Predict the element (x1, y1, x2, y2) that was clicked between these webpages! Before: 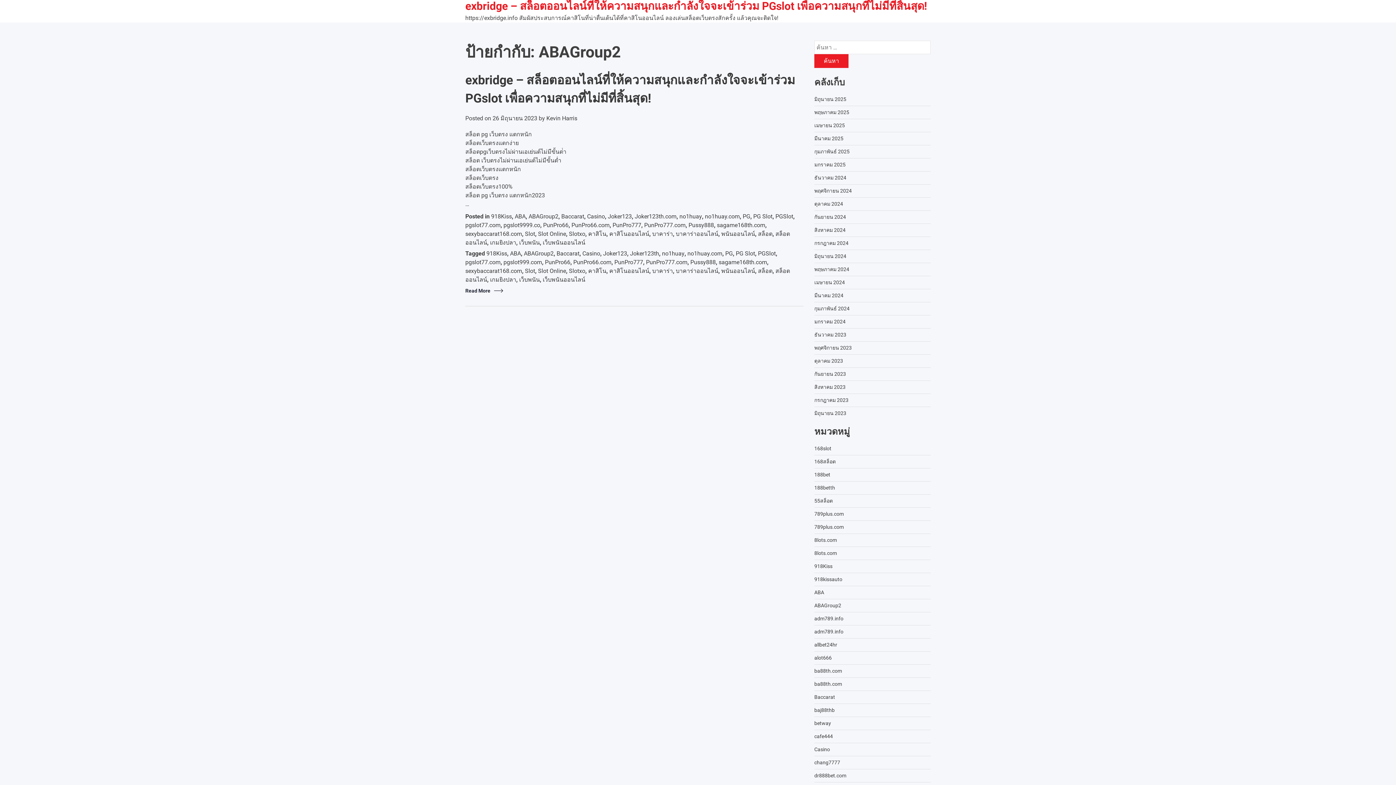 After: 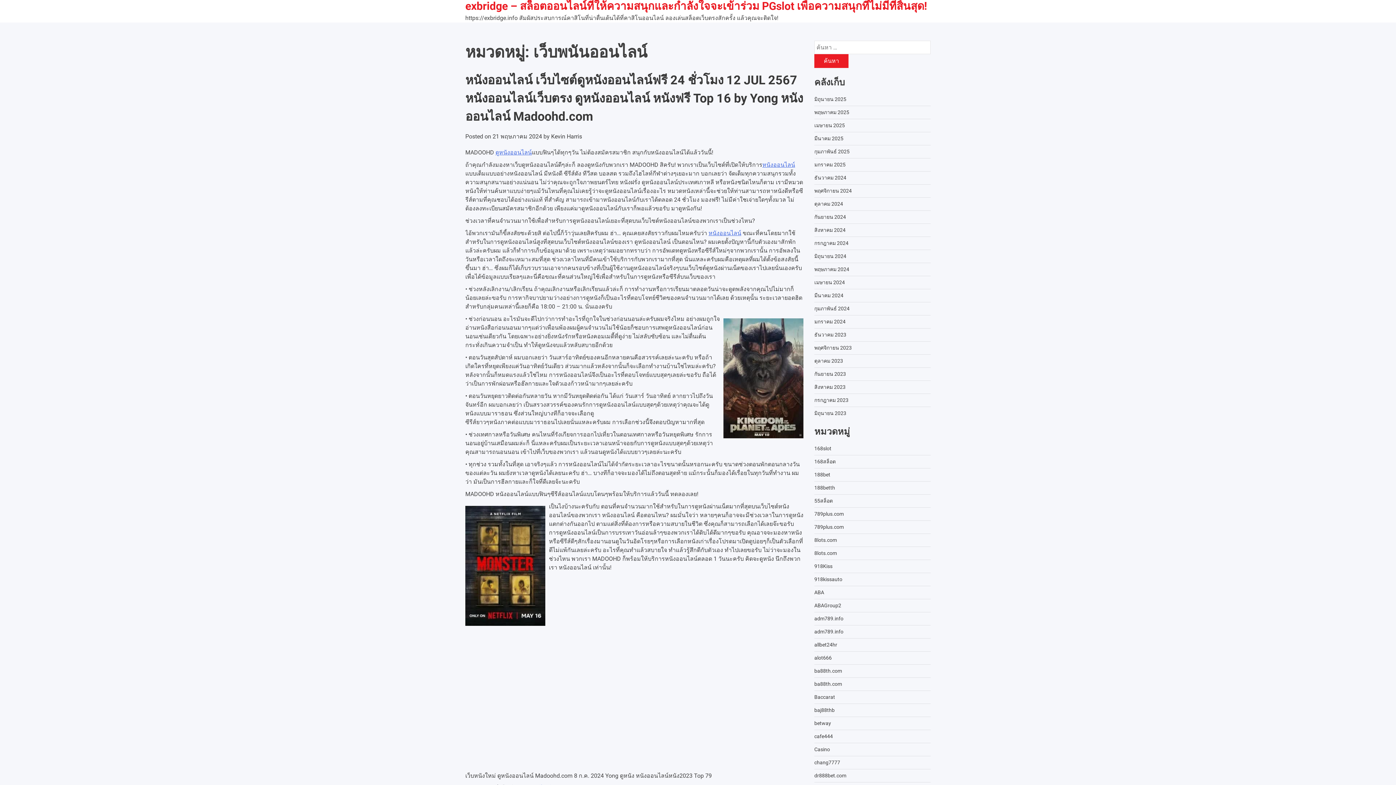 Action: bbox: (542, 239, 585, 246) label: เว็บพนันออนไลน์